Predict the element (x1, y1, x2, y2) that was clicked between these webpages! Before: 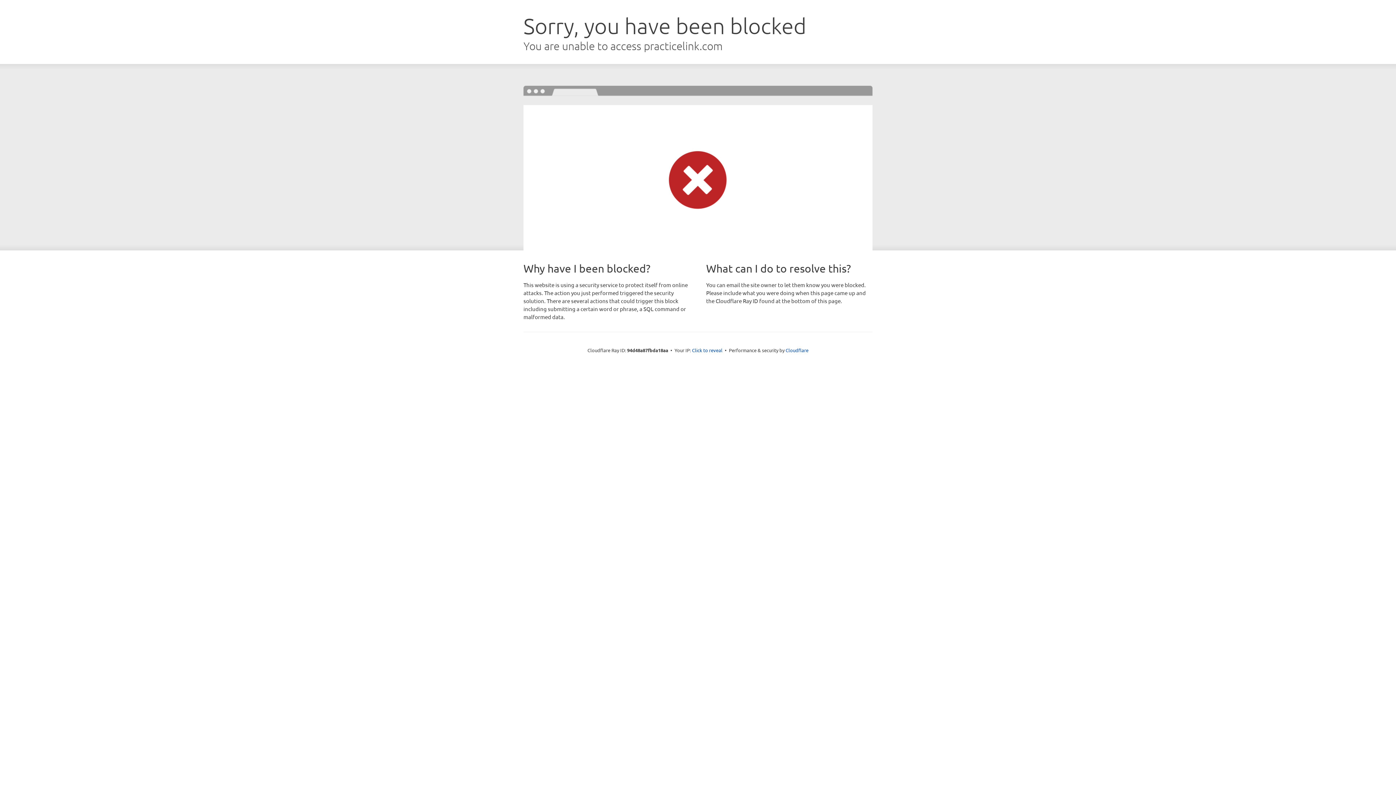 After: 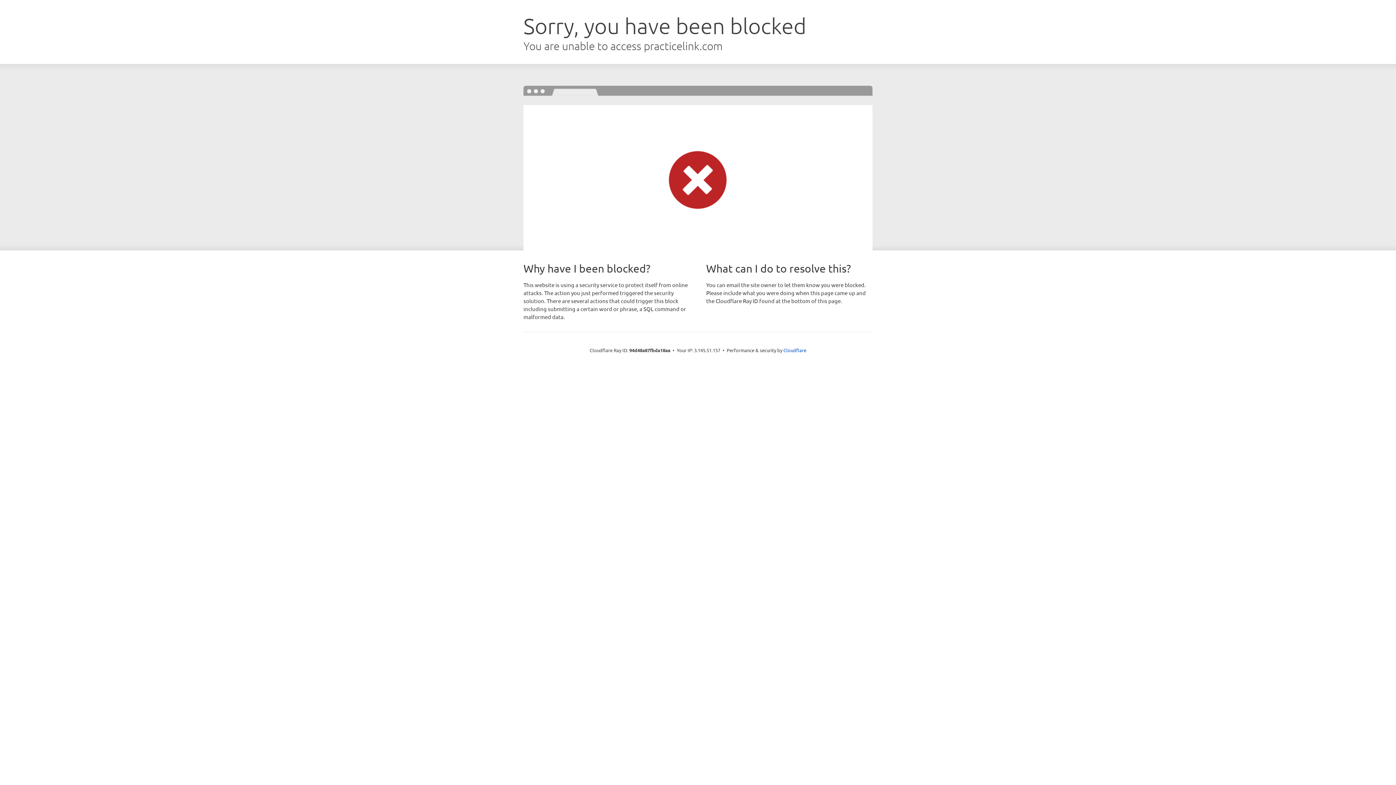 Action: label: Click to reveal bbox: (692, 346, 722, 353)